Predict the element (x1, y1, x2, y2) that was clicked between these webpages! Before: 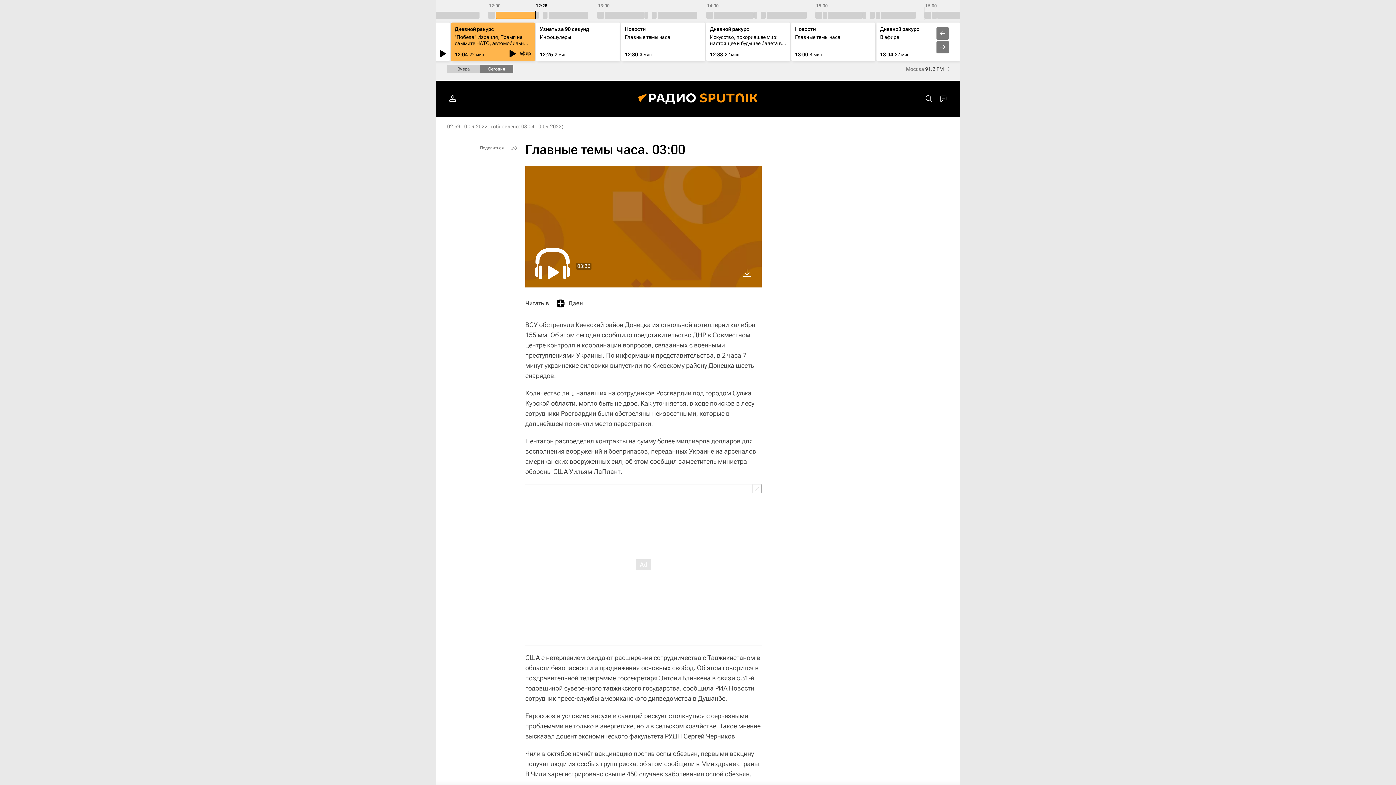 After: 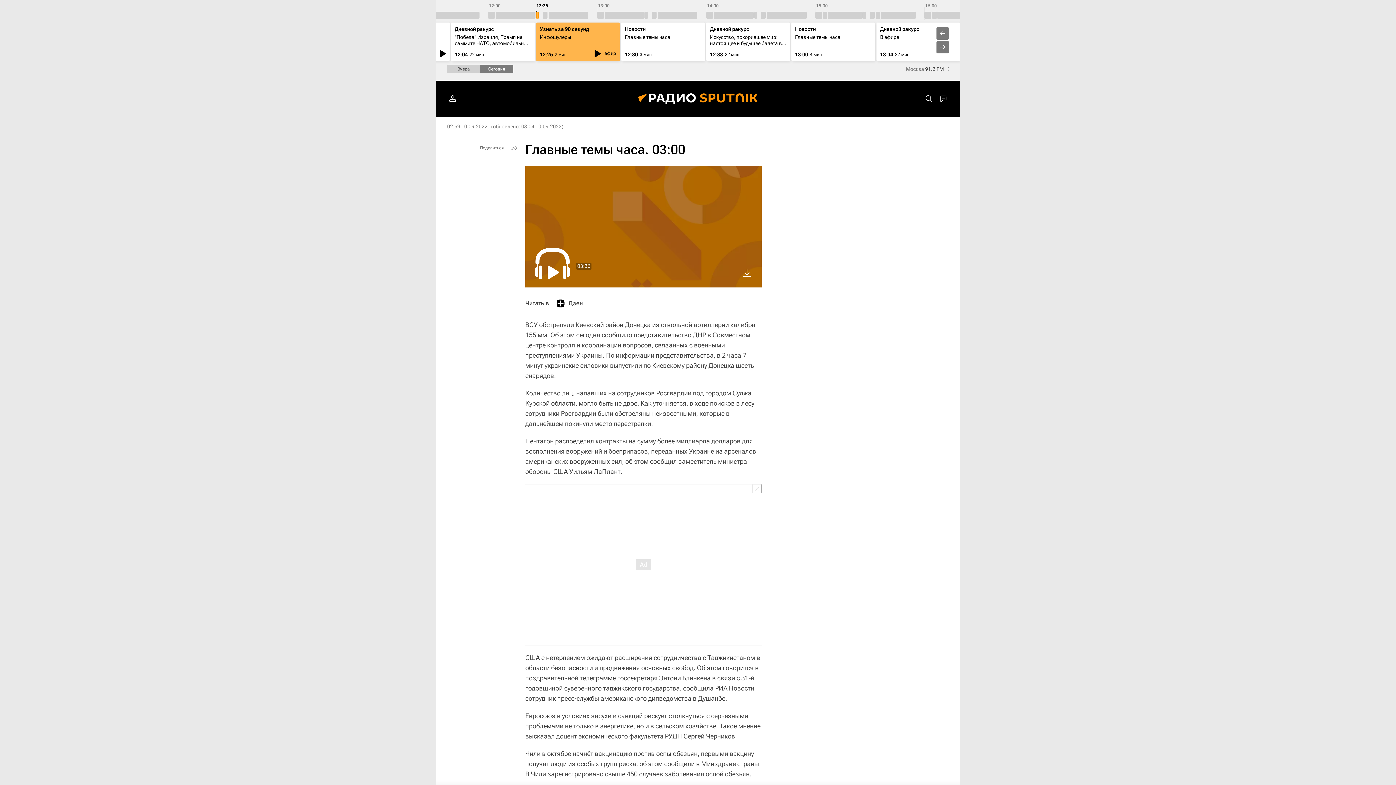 Action: bbox: (556, 296, 582, 310) label: Дзен